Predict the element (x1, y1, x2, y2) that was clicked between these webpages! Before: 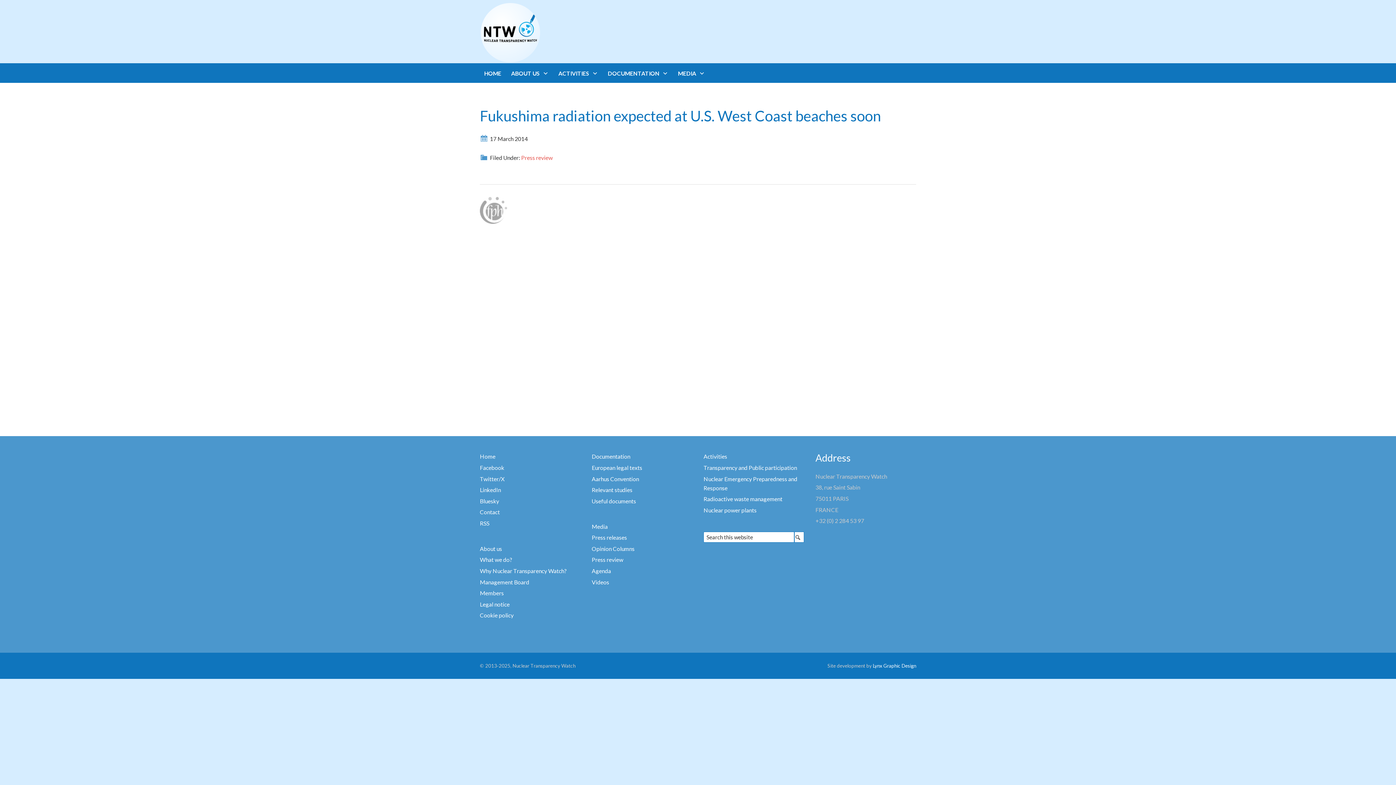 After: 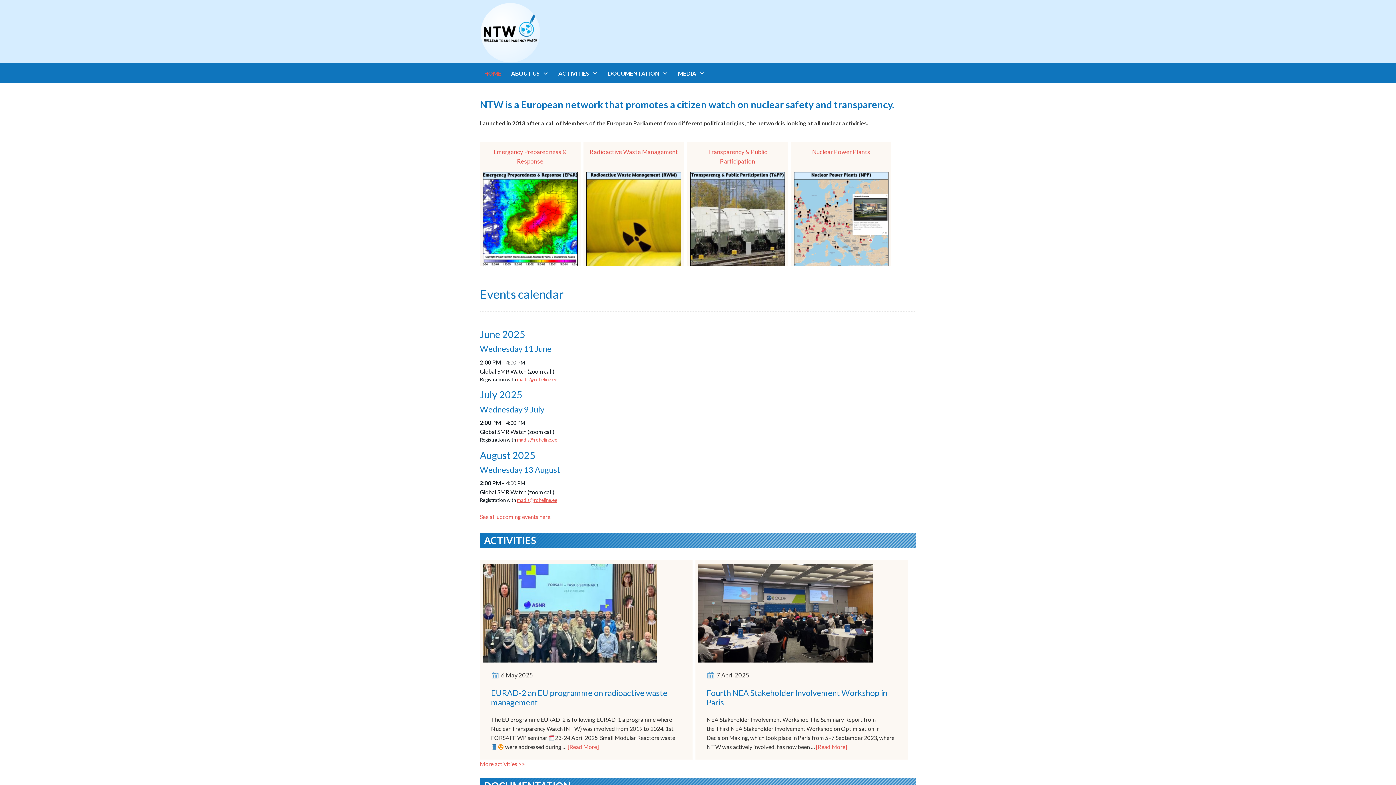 Action: label: Home bbox: (480, 453, 495, 460)